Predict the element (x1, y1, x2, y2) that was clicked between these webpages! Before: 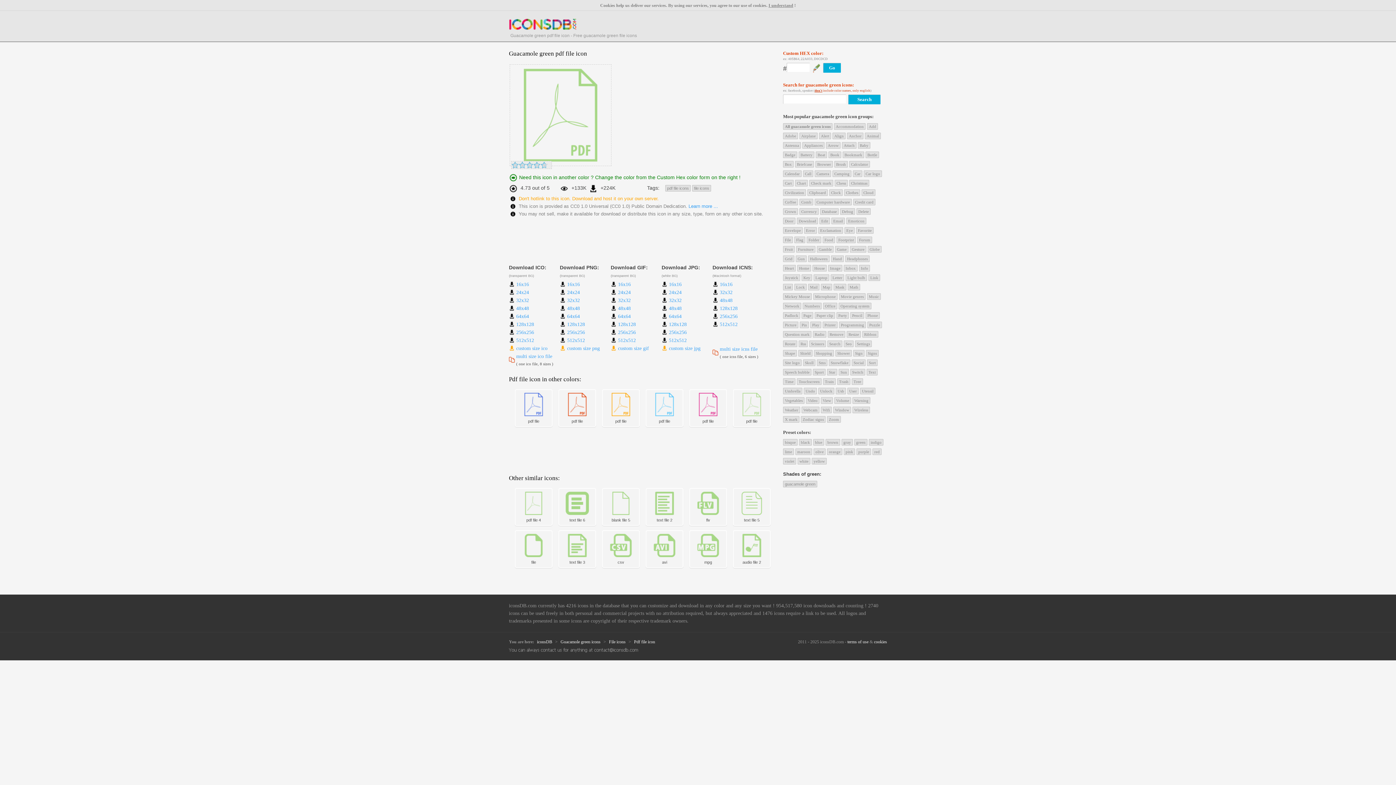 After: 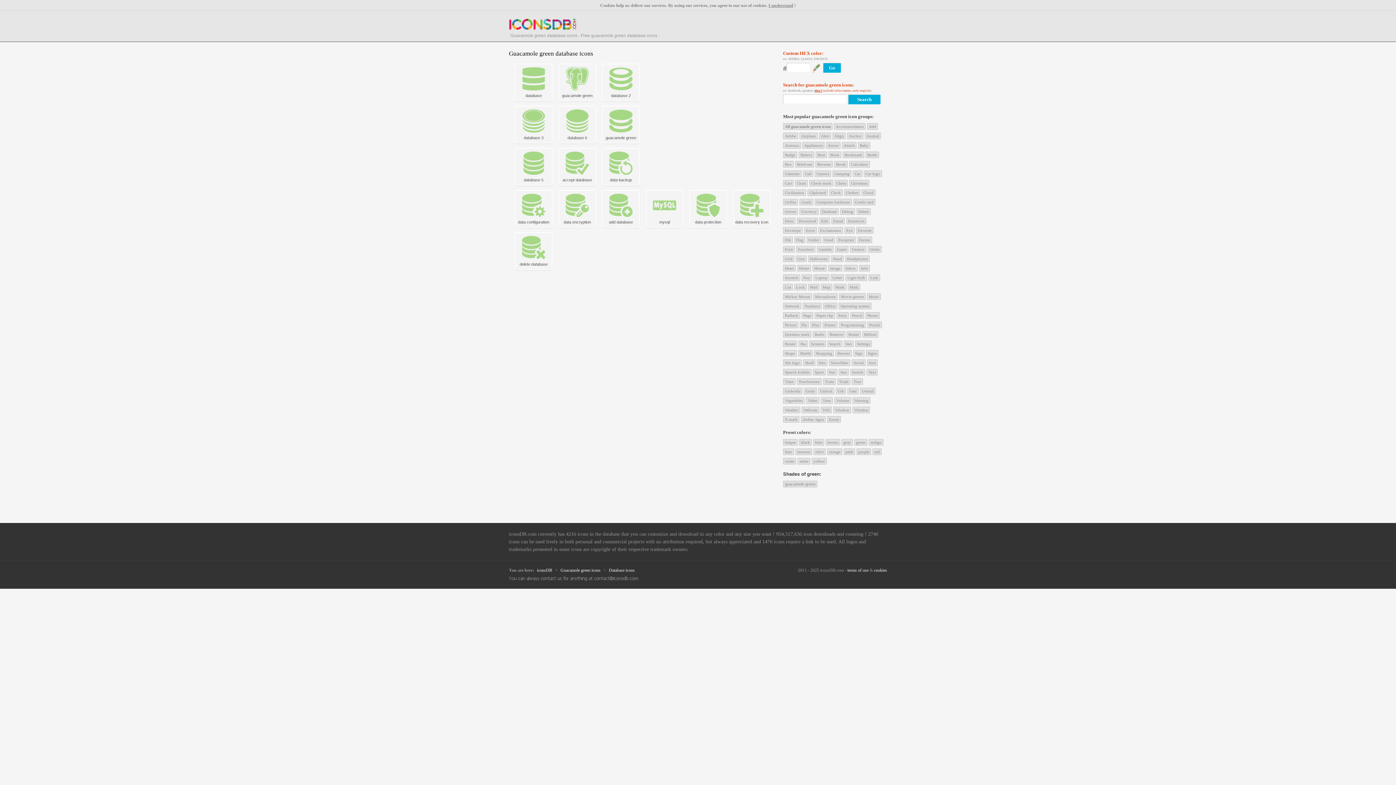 Action: label: Database bbox: (820, 208, 838, 214)